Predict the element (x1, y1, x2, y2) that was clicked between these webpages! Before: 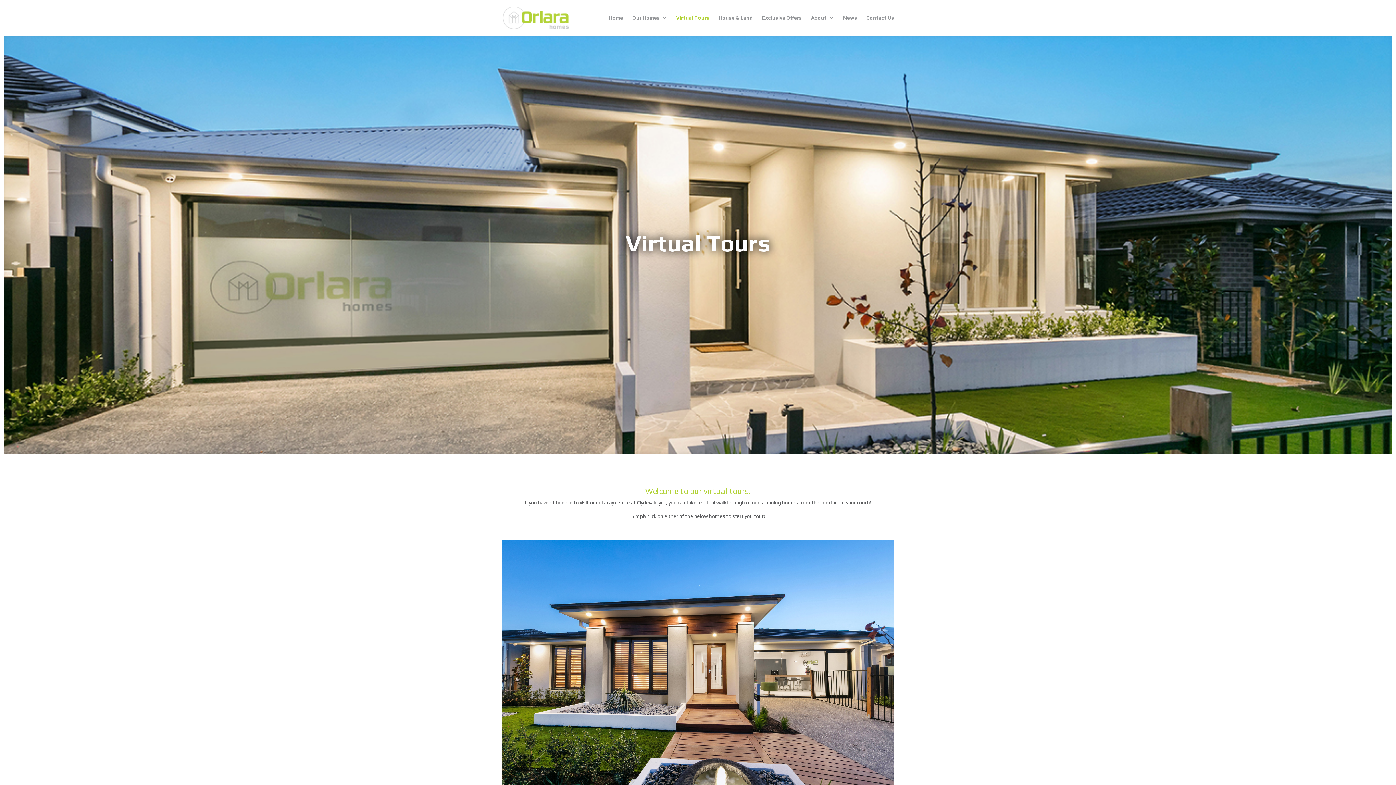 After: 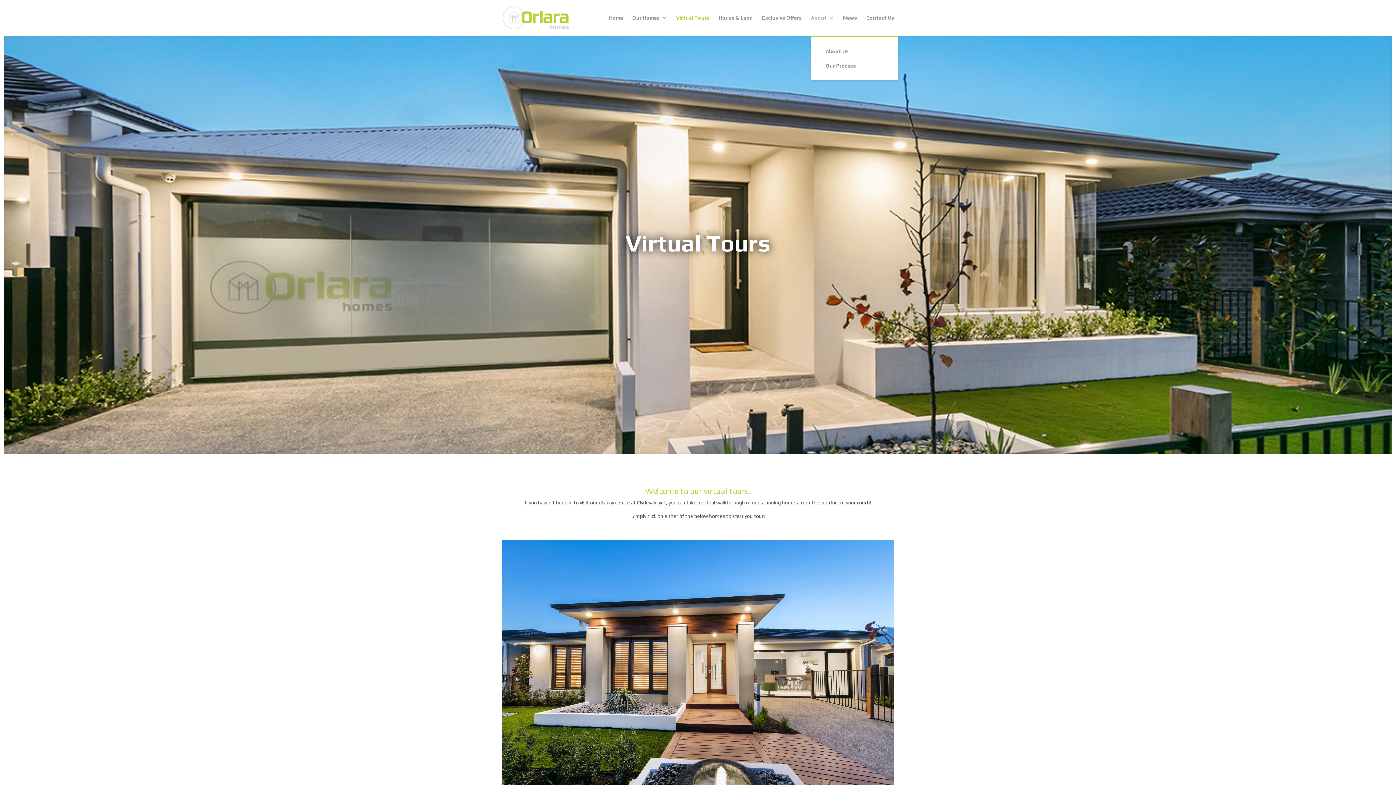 Action: label: About bbox: (811, 15, 834, 35)